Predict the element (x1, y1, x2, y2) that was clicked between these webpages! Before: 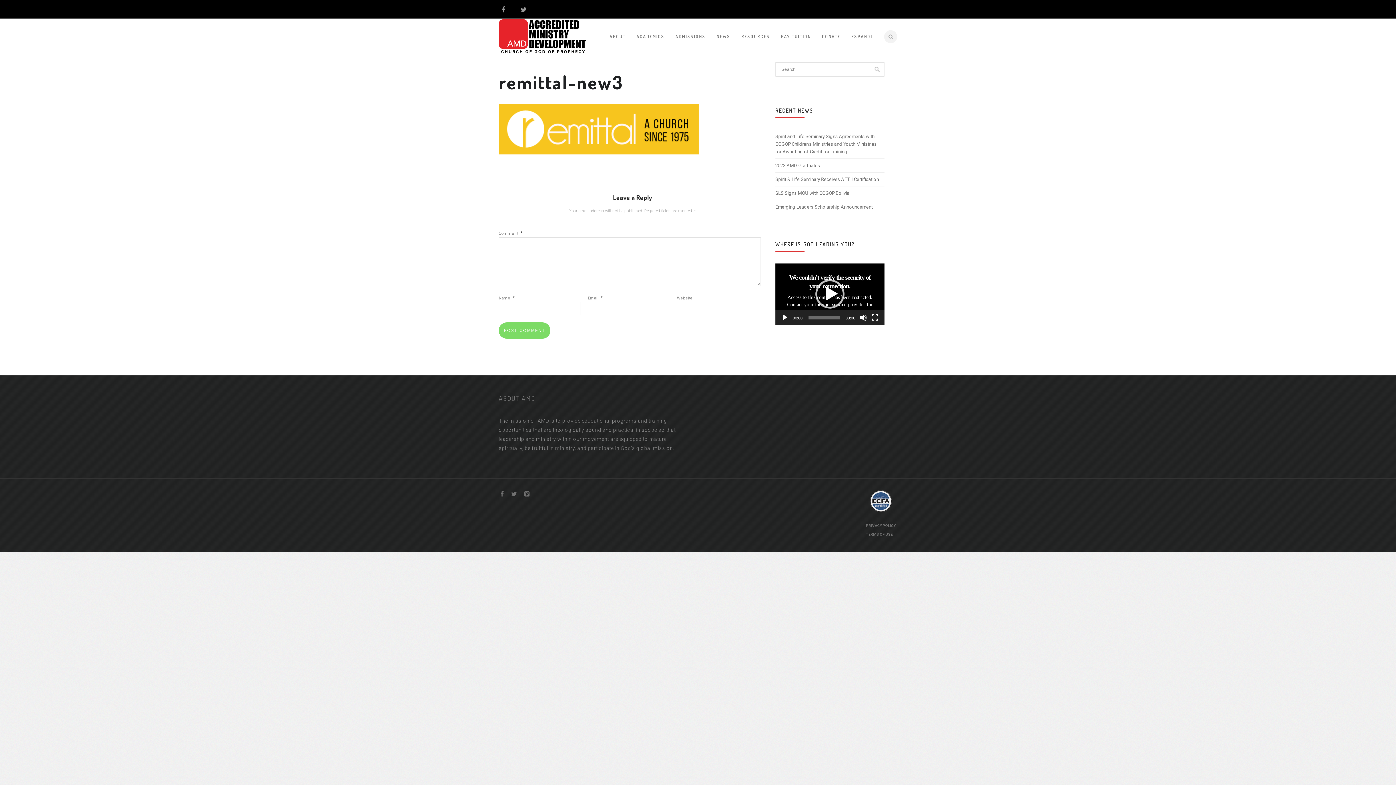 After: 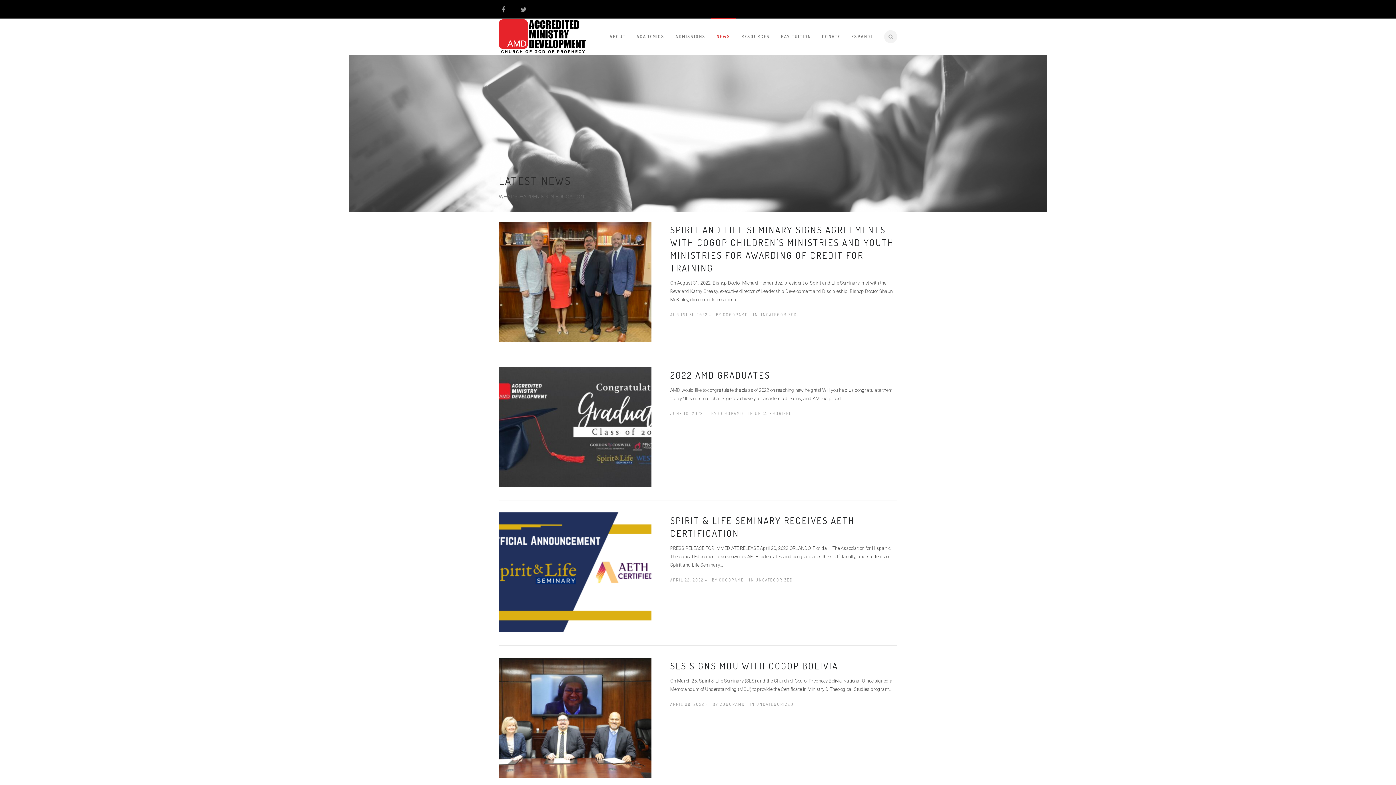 Action: label: NEWS bbox: (711, 18, 736, 54)